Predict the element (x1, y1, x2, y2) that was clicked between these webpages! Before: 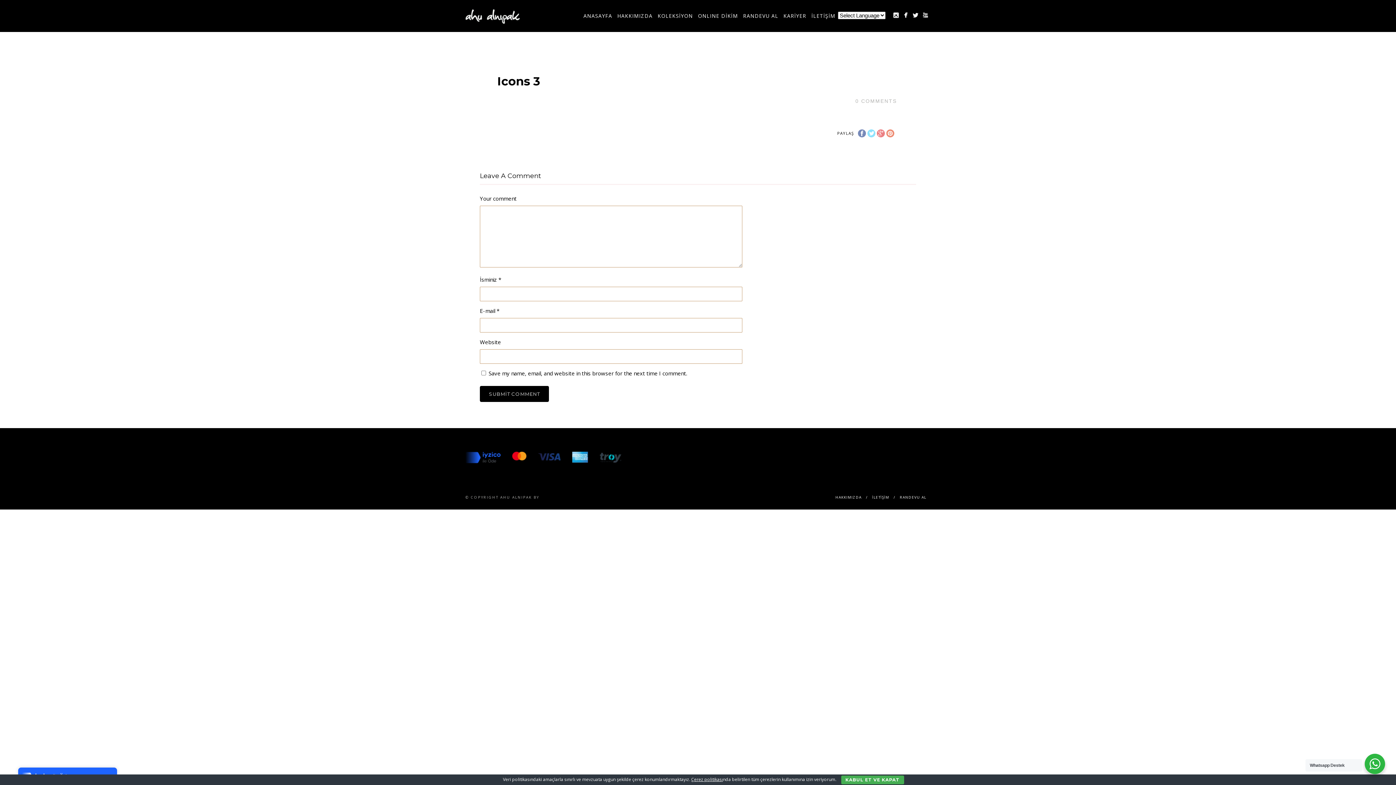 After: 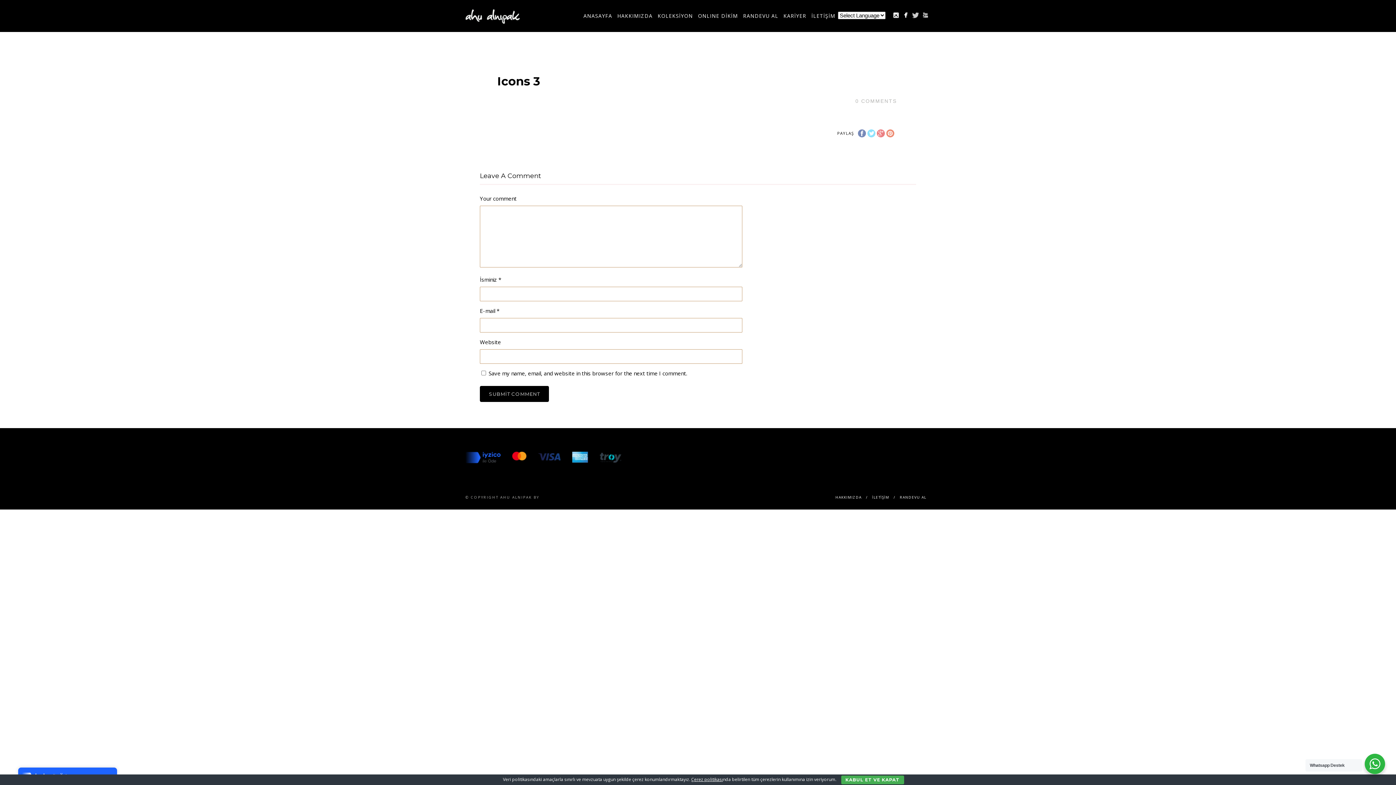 Action: bbox: (911, 10, 920, 19)